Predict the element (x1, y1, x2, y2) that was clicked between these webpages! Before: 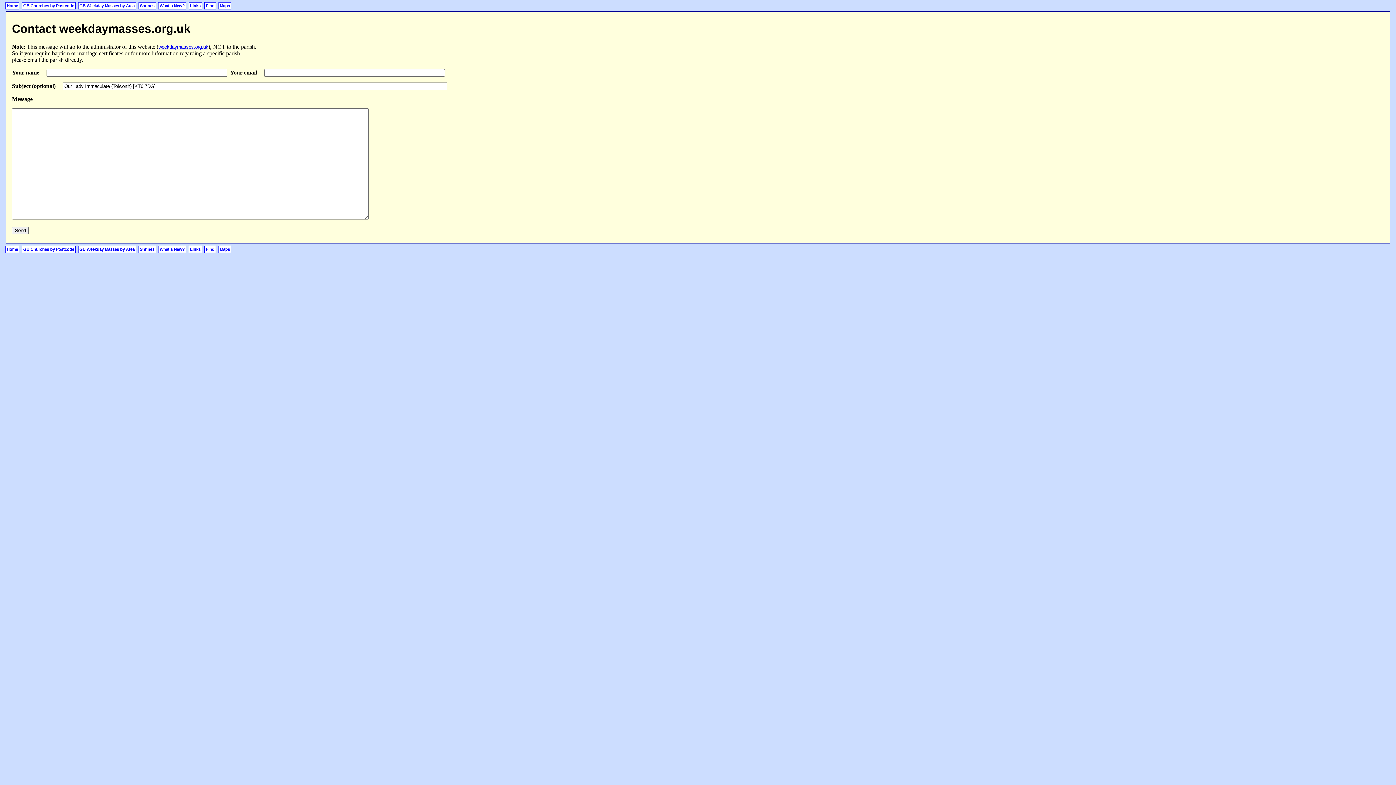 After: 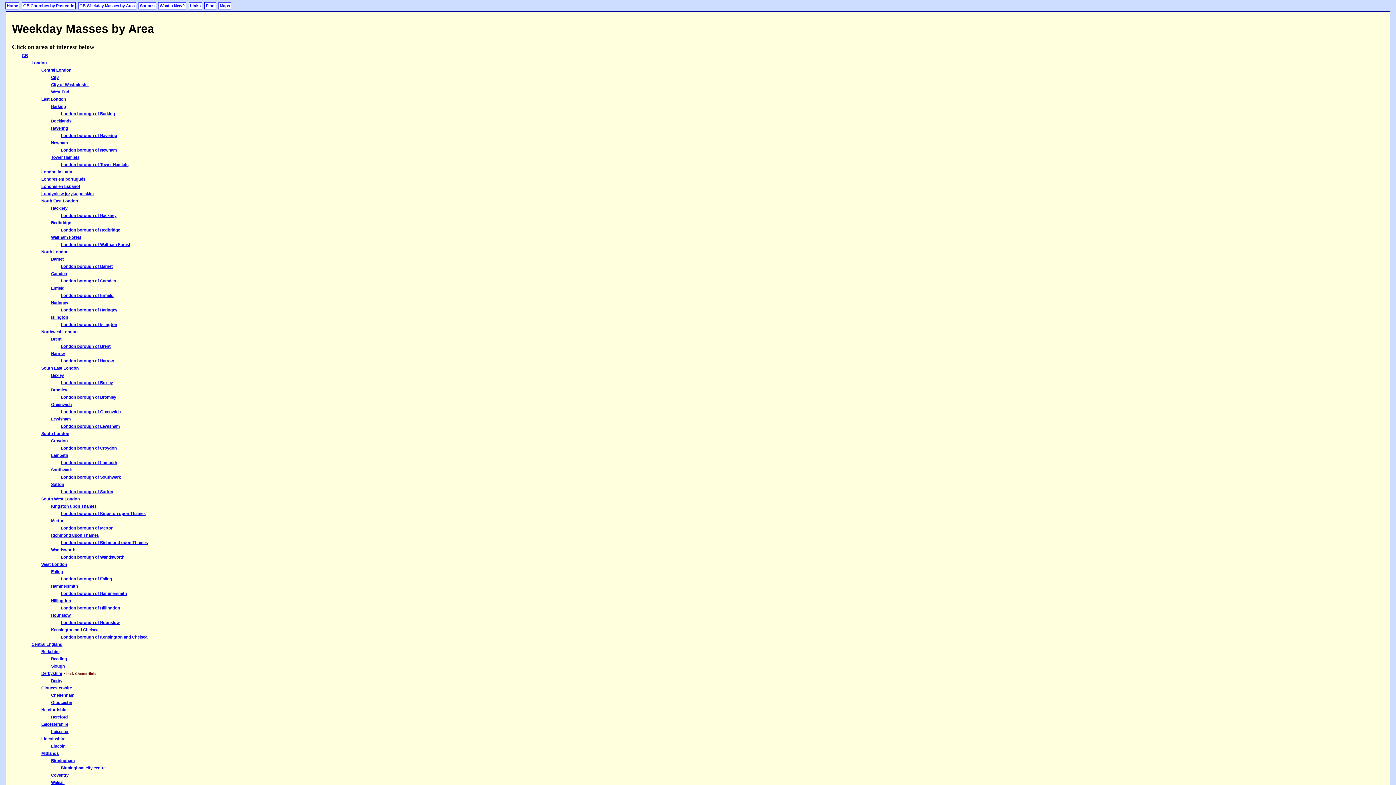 Action: bbox: (78, 2, 136, 9) label: GB Weekday Masses by Area